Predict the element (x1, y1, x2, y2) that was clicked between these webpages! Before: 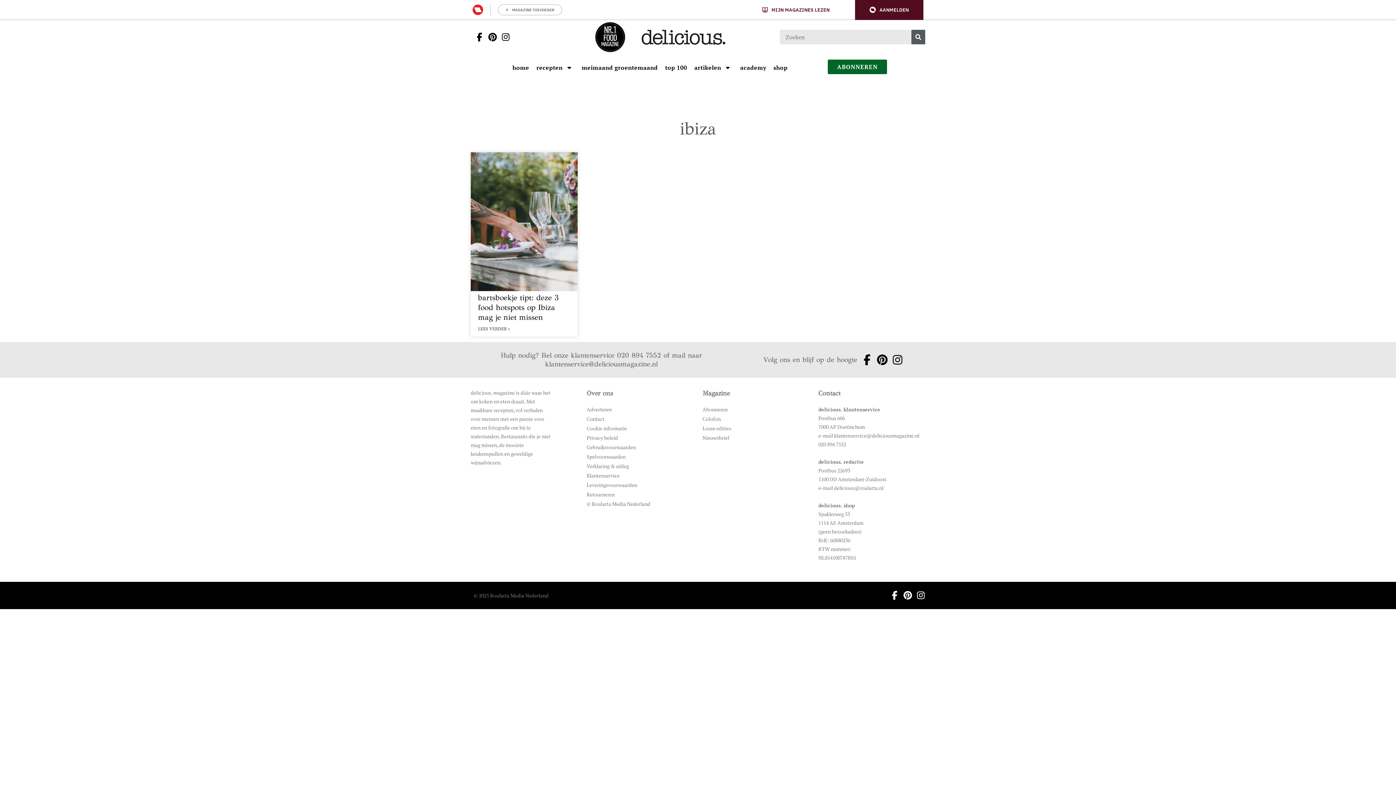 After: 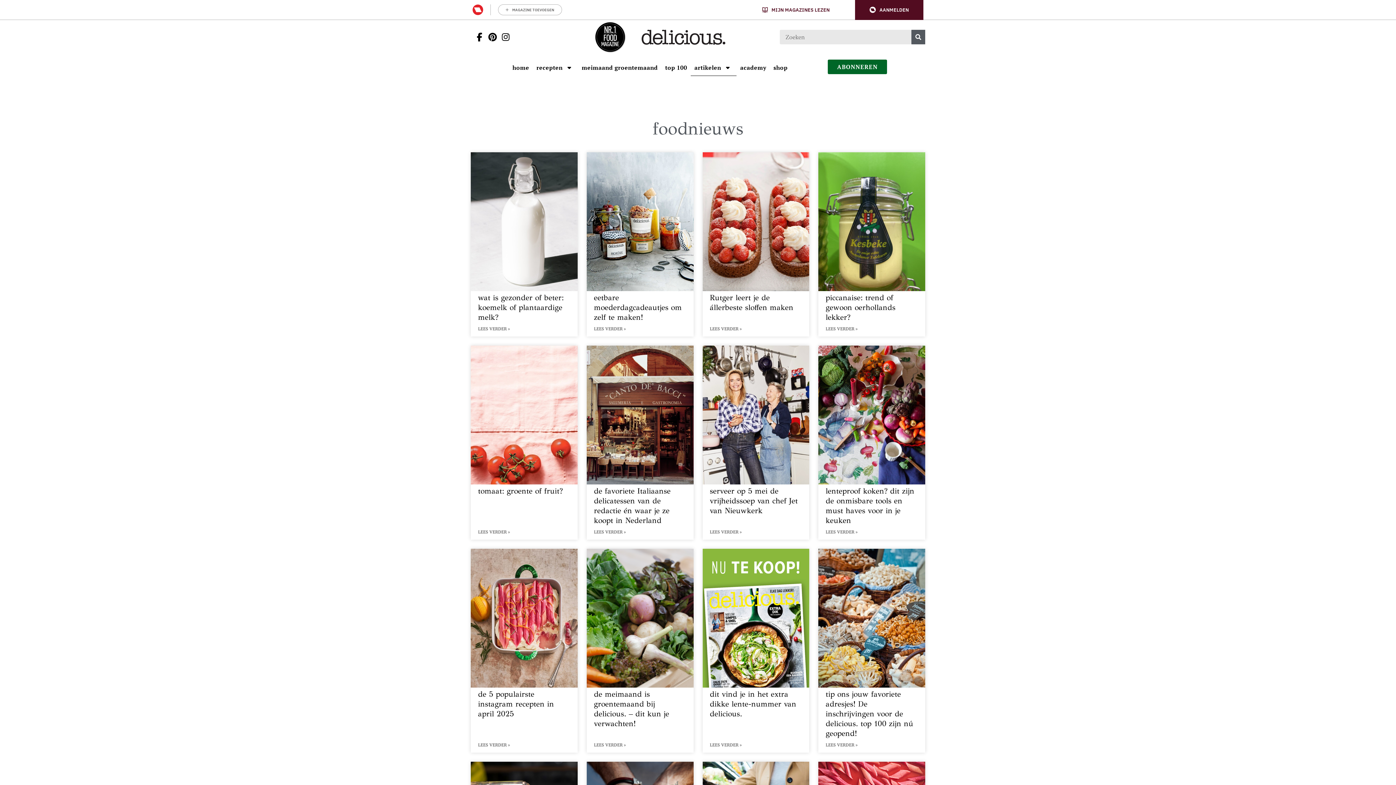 Action: bbox: (694, 63, 722, 71) label: Ga naar artikelen